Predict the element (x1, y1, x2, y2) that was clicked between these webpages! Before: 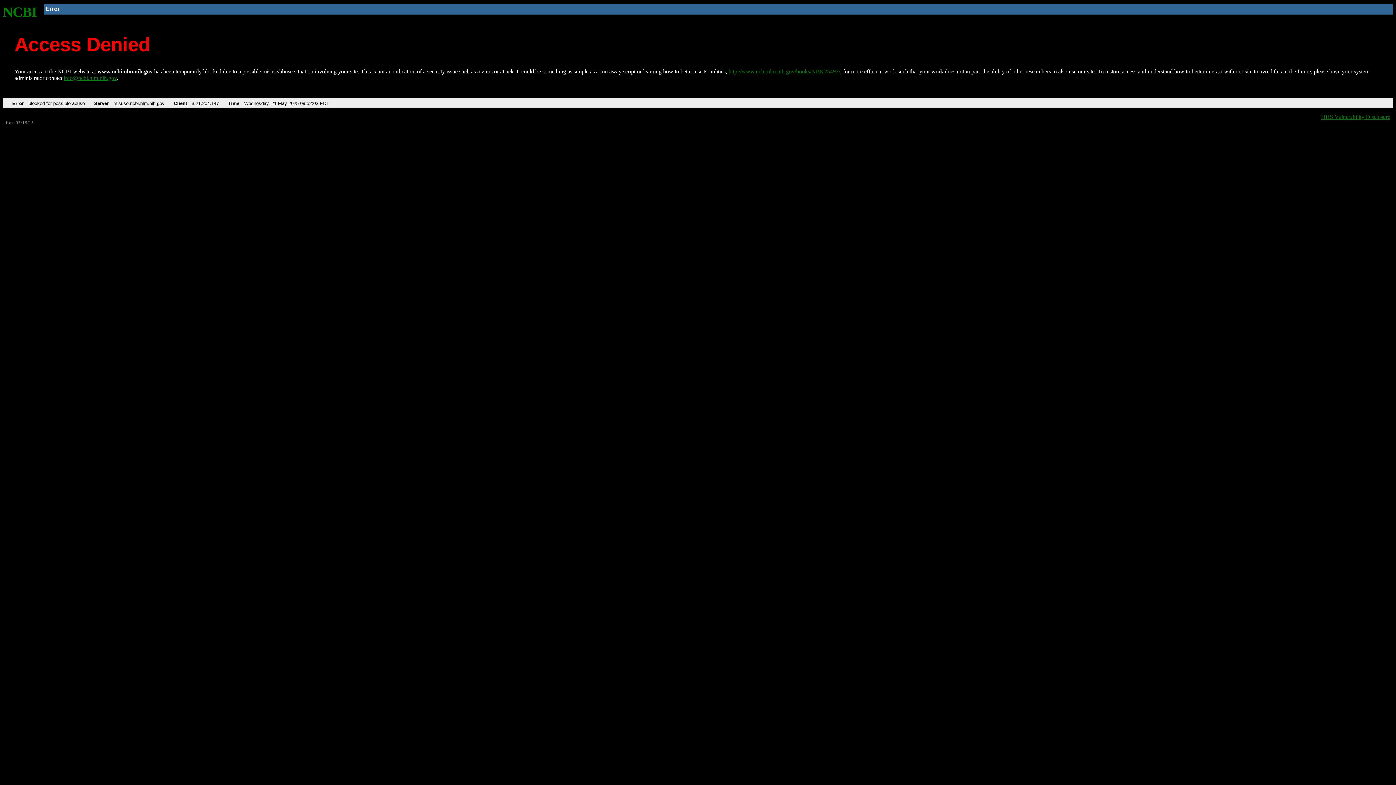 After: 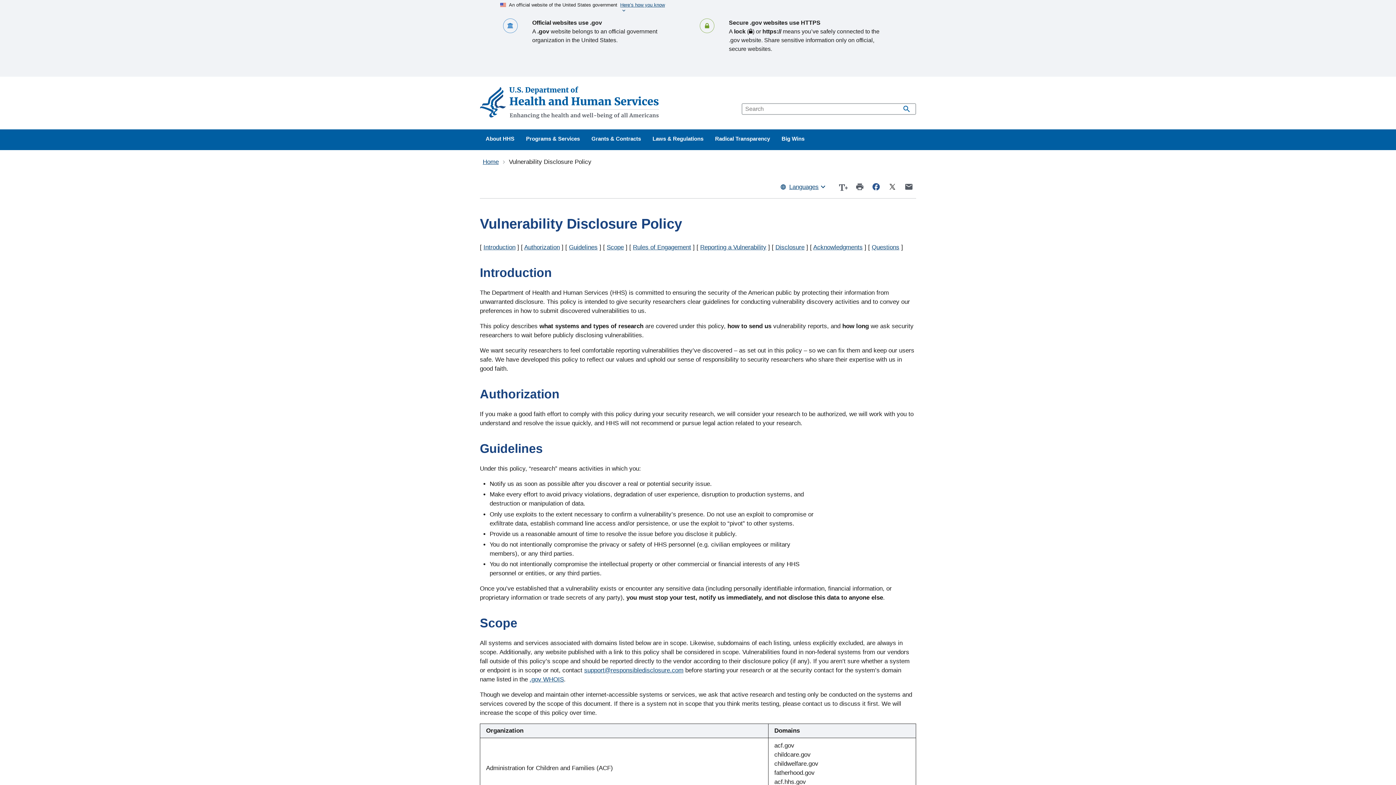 Action: label: HHS Vulnerability Disclosure bbox: (1321, 113, 1390, 119)